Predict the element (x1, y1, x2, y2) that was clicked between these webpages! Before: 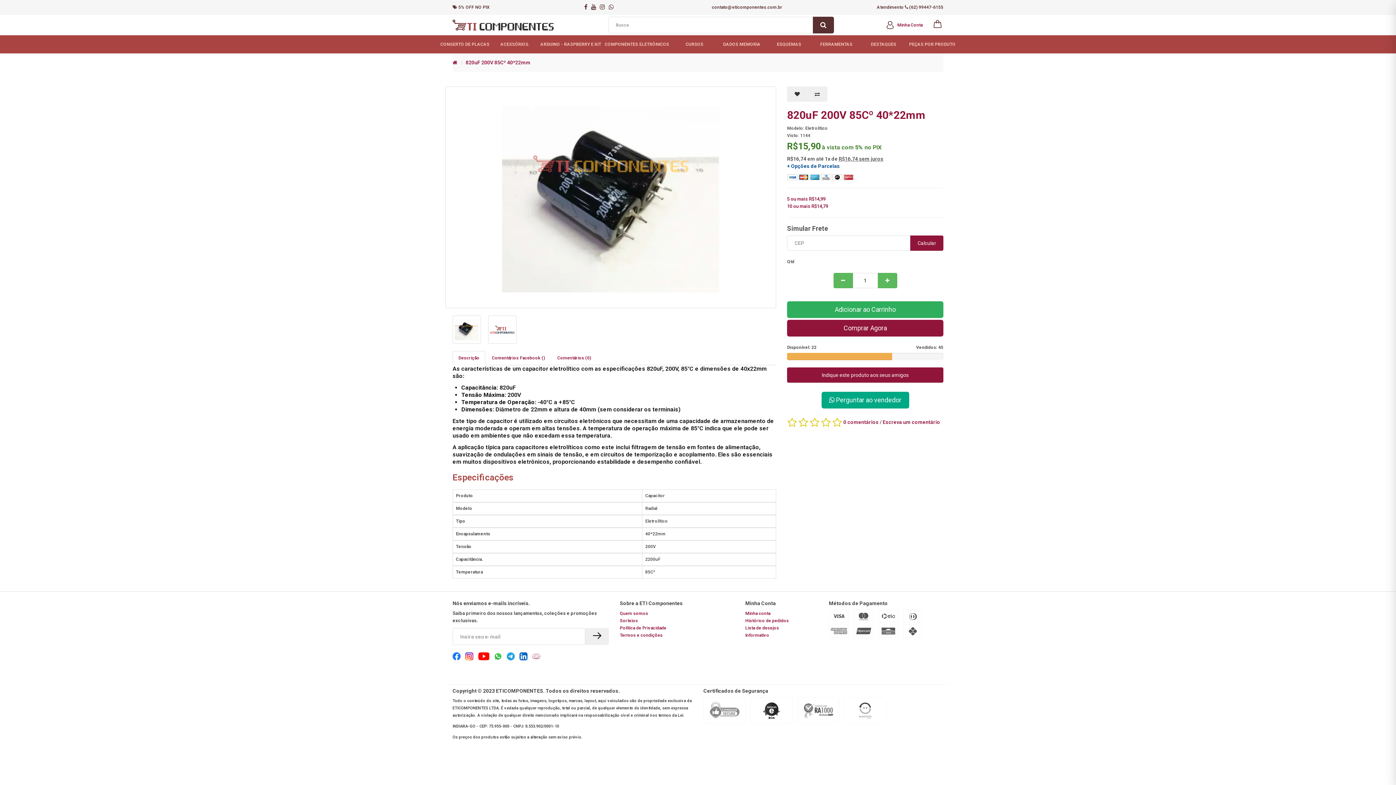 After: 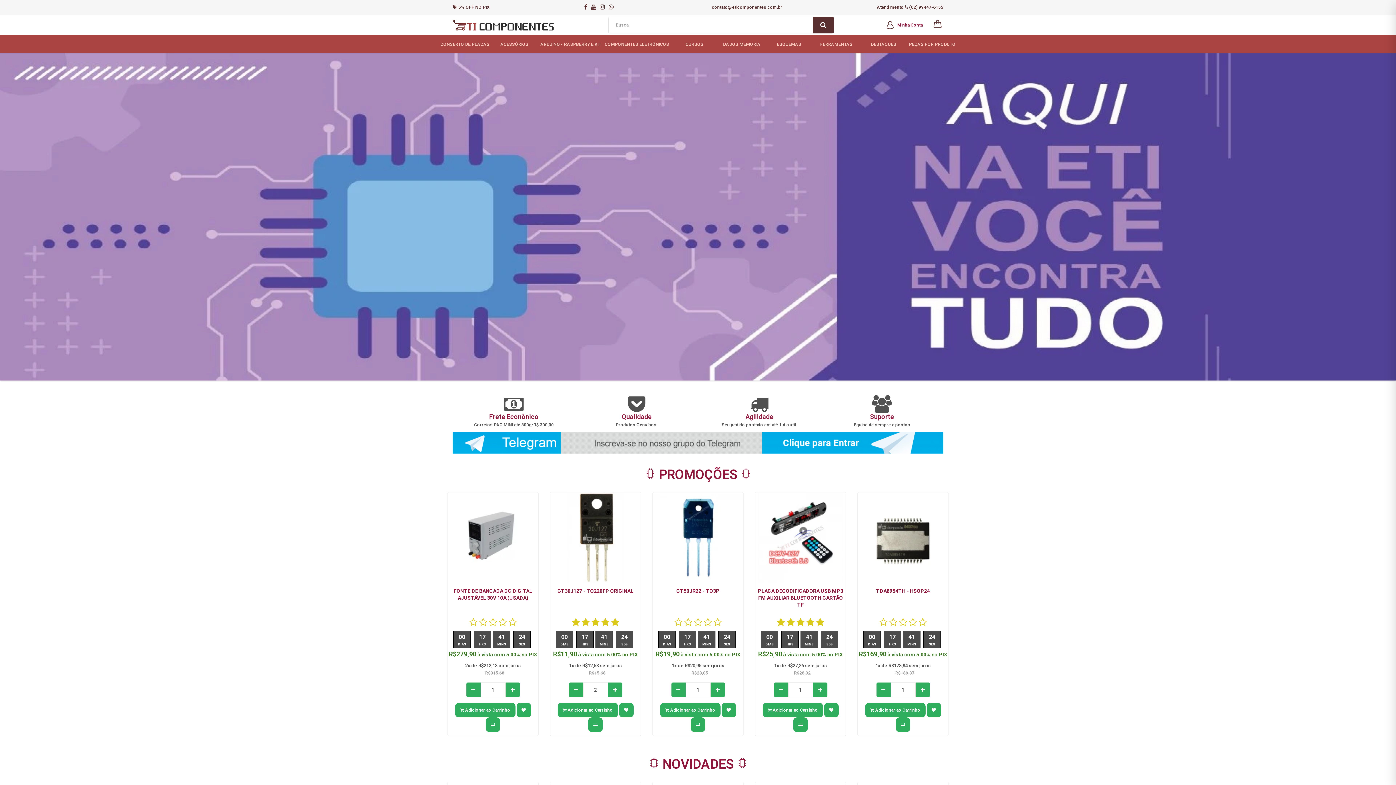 Action: bbox: (452, 19, 553, 30)